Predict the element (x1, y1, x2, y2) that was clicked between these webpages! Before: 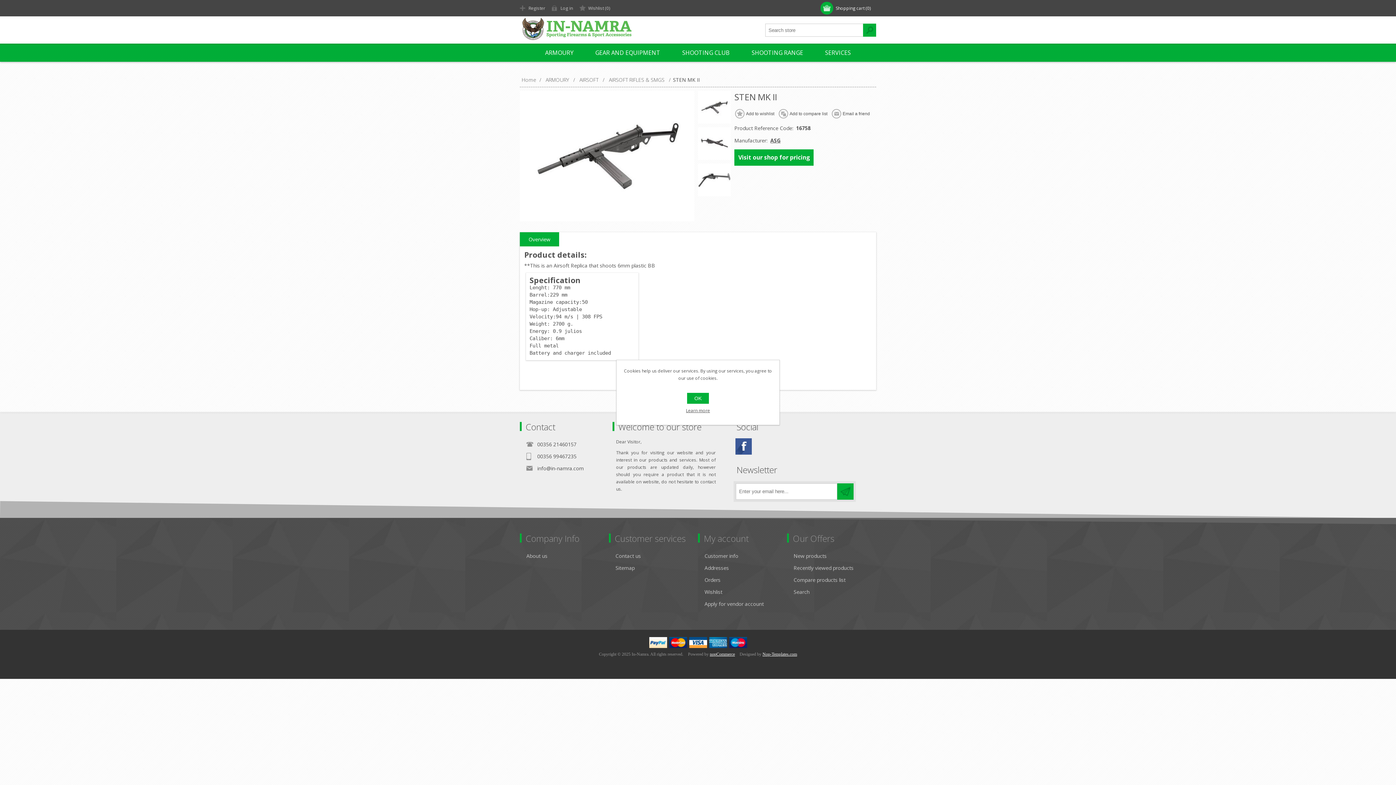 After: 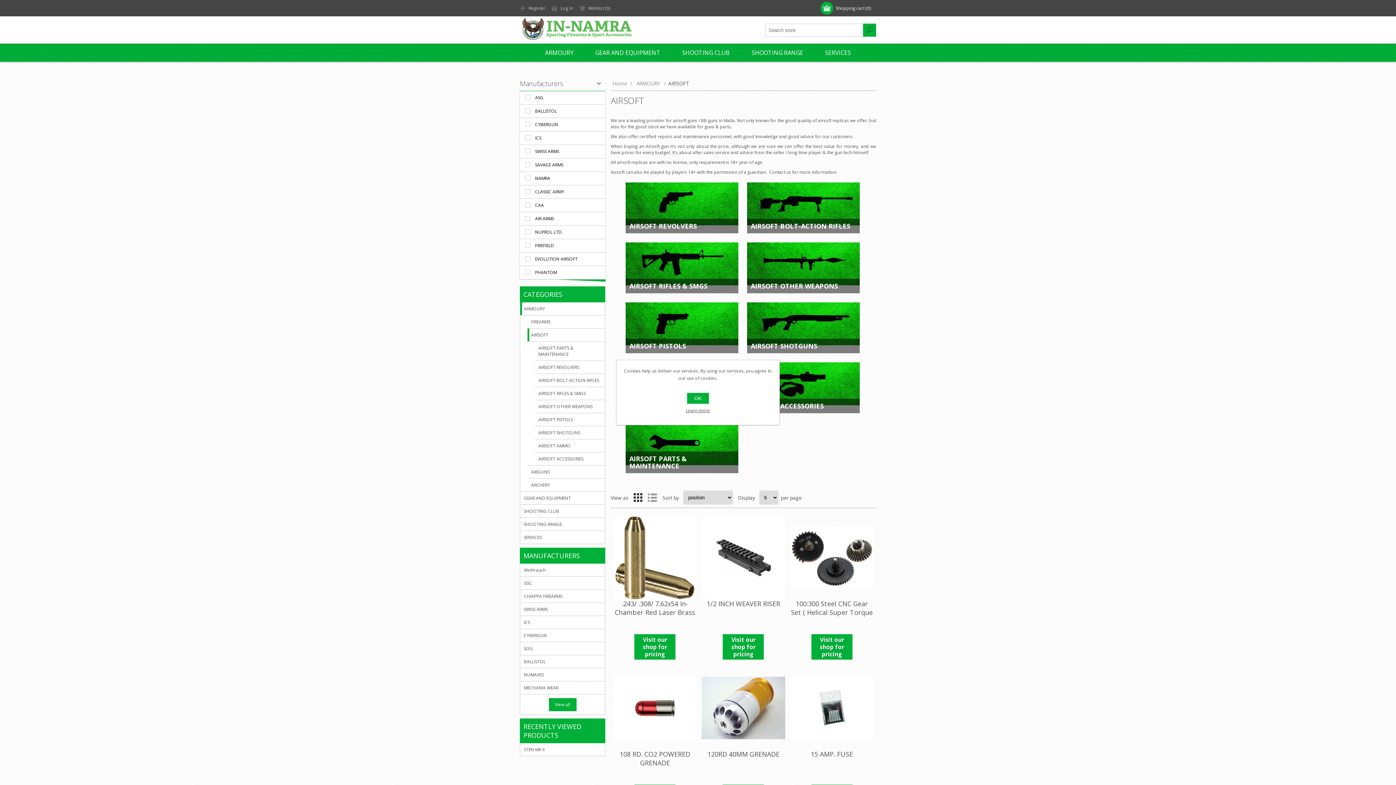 Action: label: AIRSOFT bbox: (578, 76, 599, 83)